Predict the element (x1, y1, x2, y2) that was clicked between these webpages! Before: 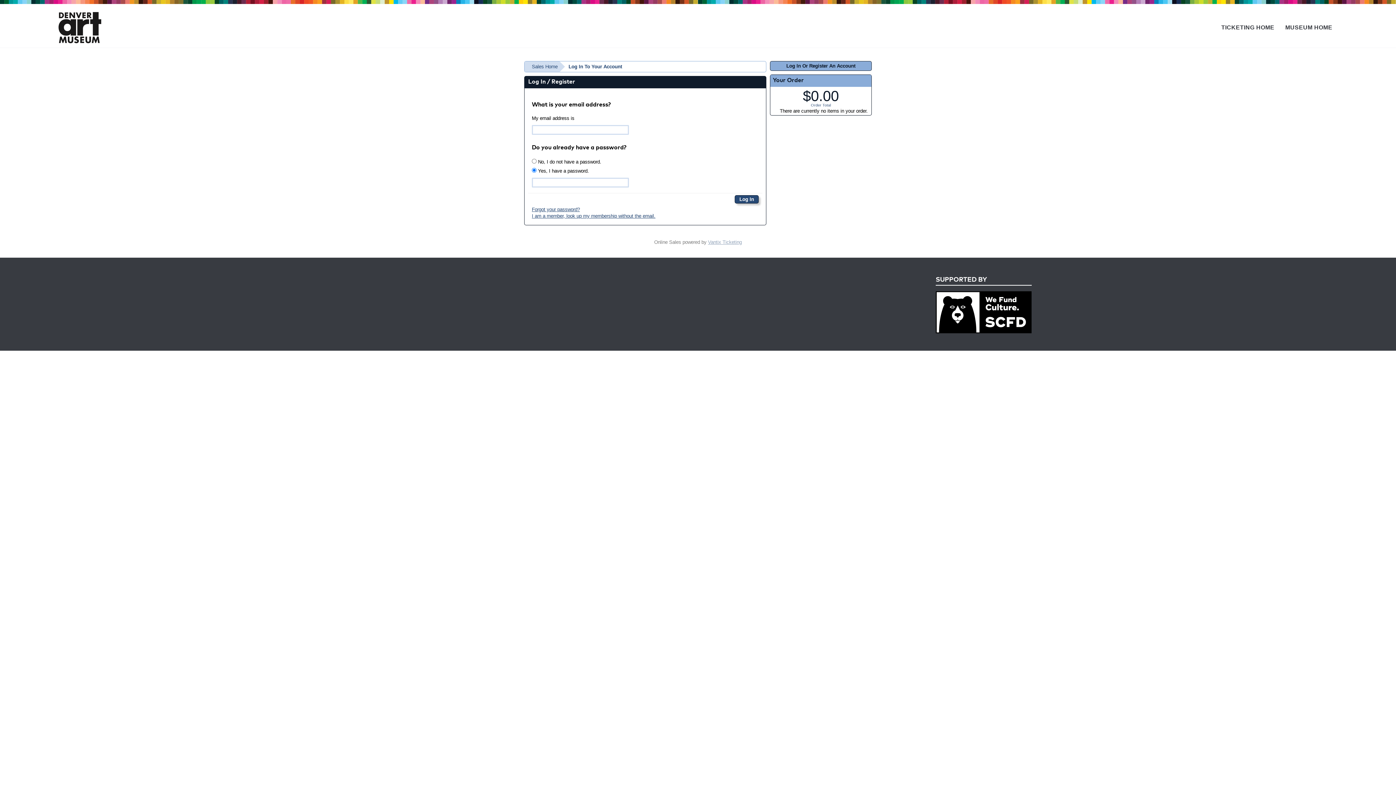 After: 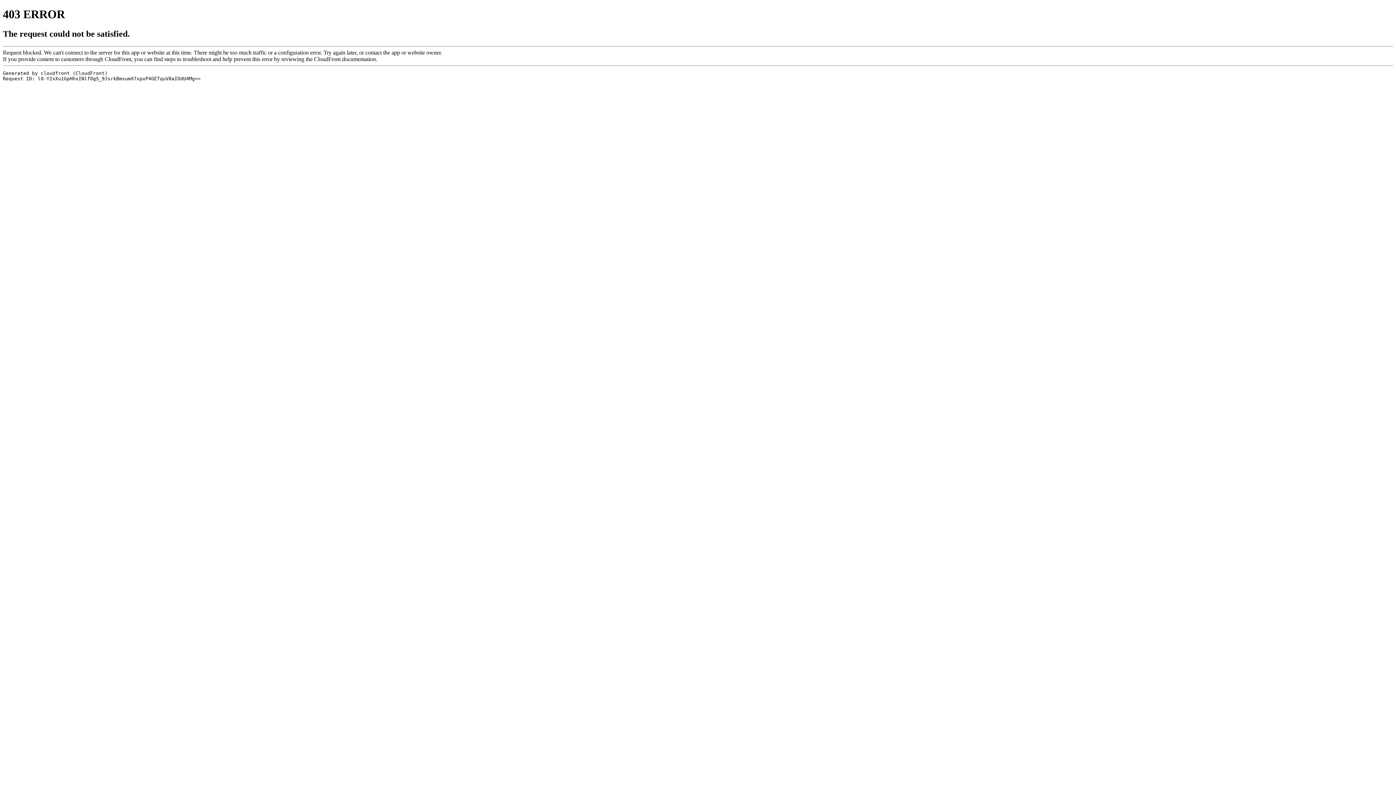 Action: label: MUSEUM HOME bbox: (1283, 20, 1335, 33)